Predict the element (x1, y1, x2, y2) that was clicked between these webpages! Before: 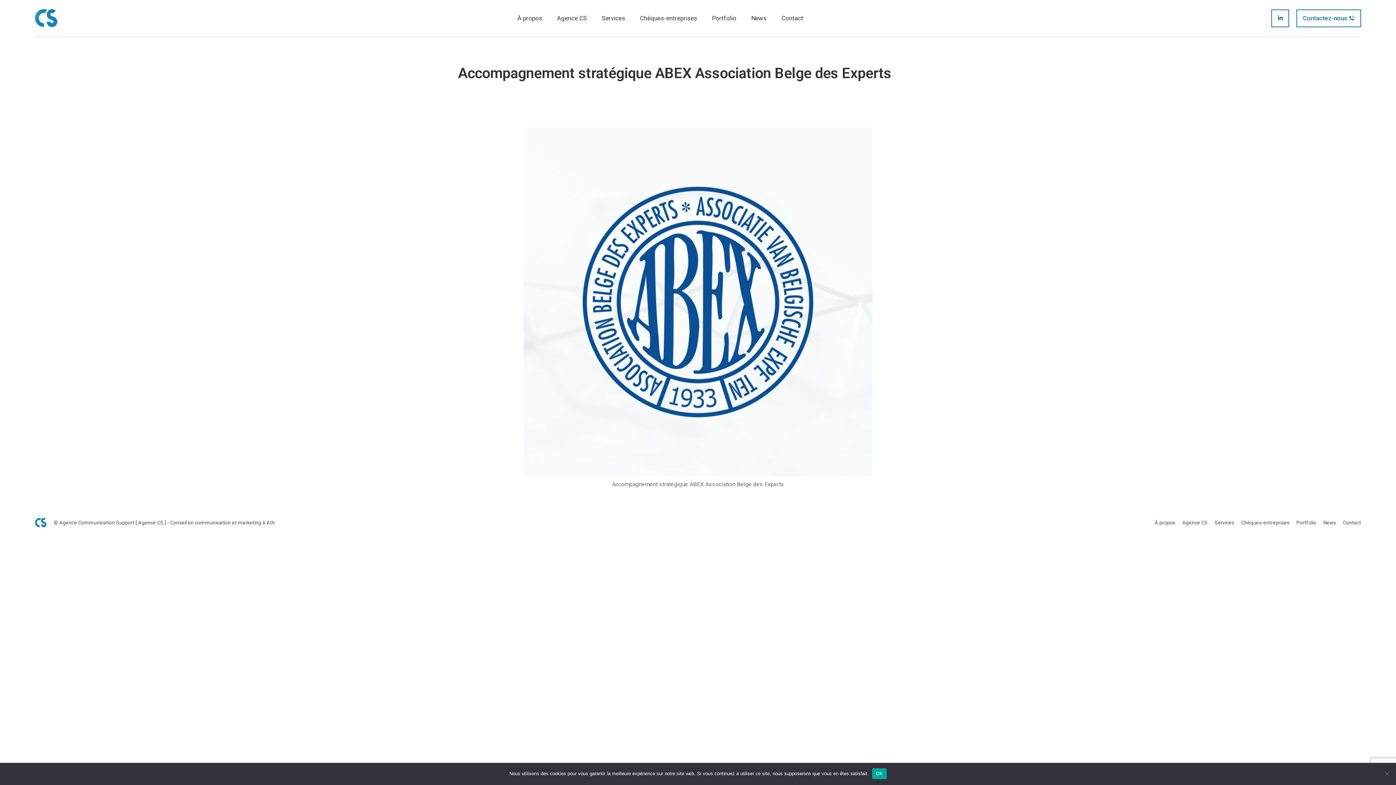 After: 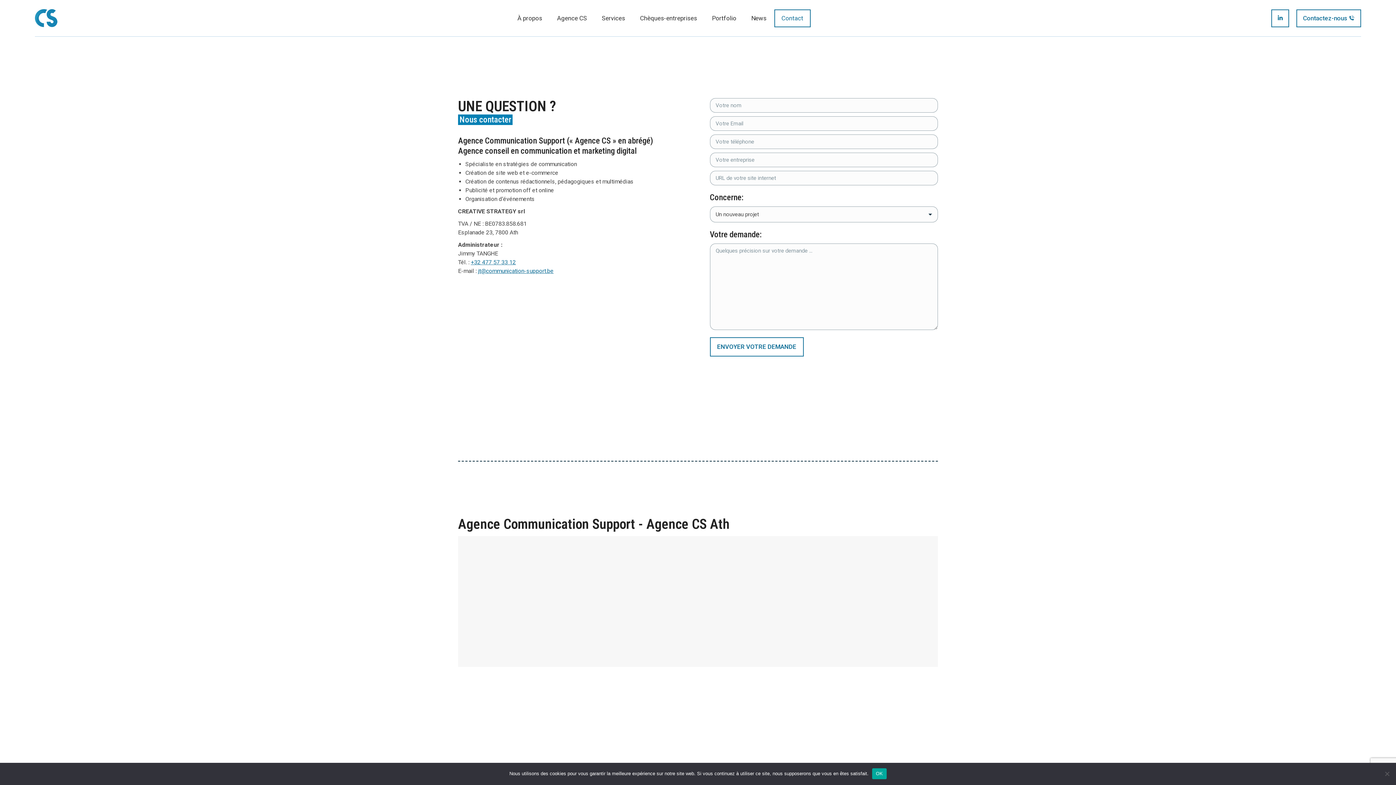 Action: label: Contact bbox: (774, 9, 810, 27)